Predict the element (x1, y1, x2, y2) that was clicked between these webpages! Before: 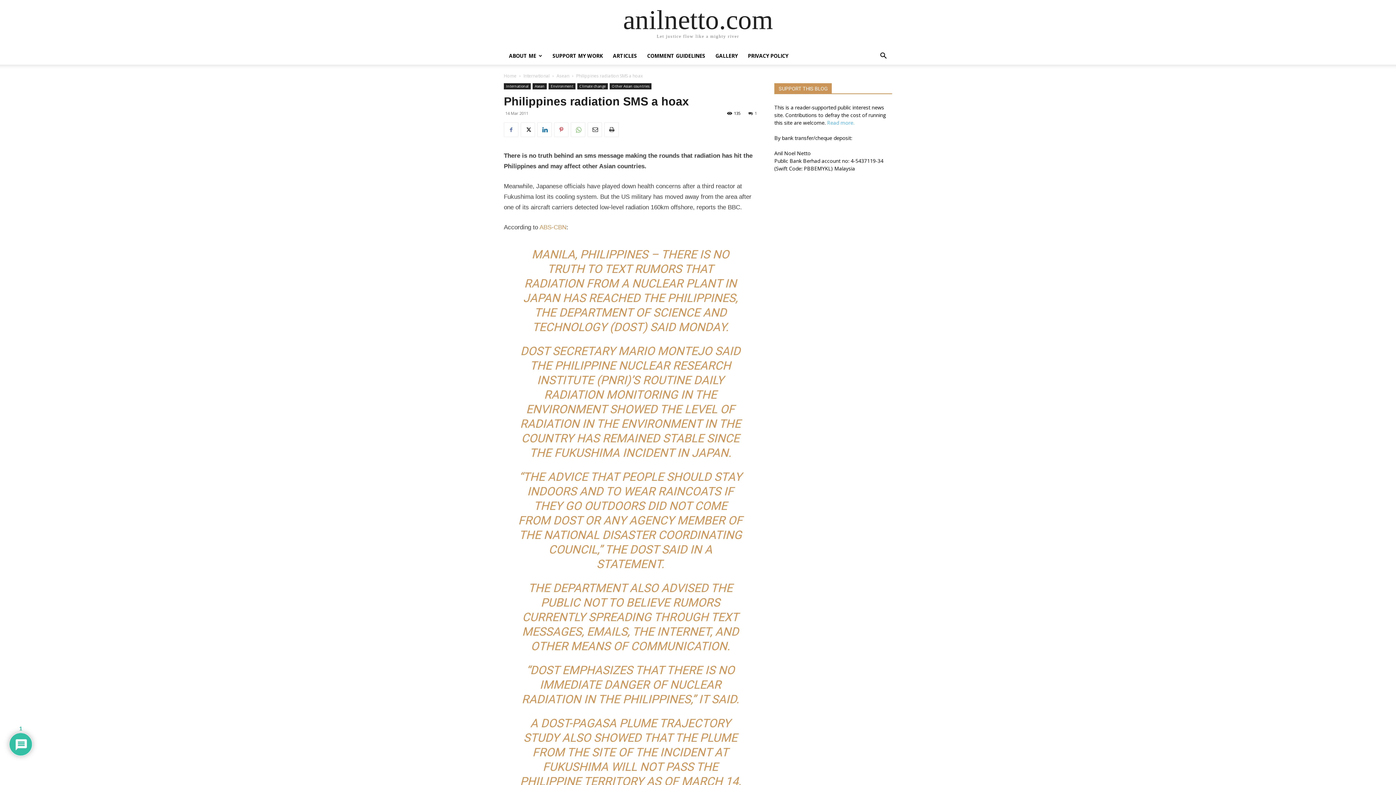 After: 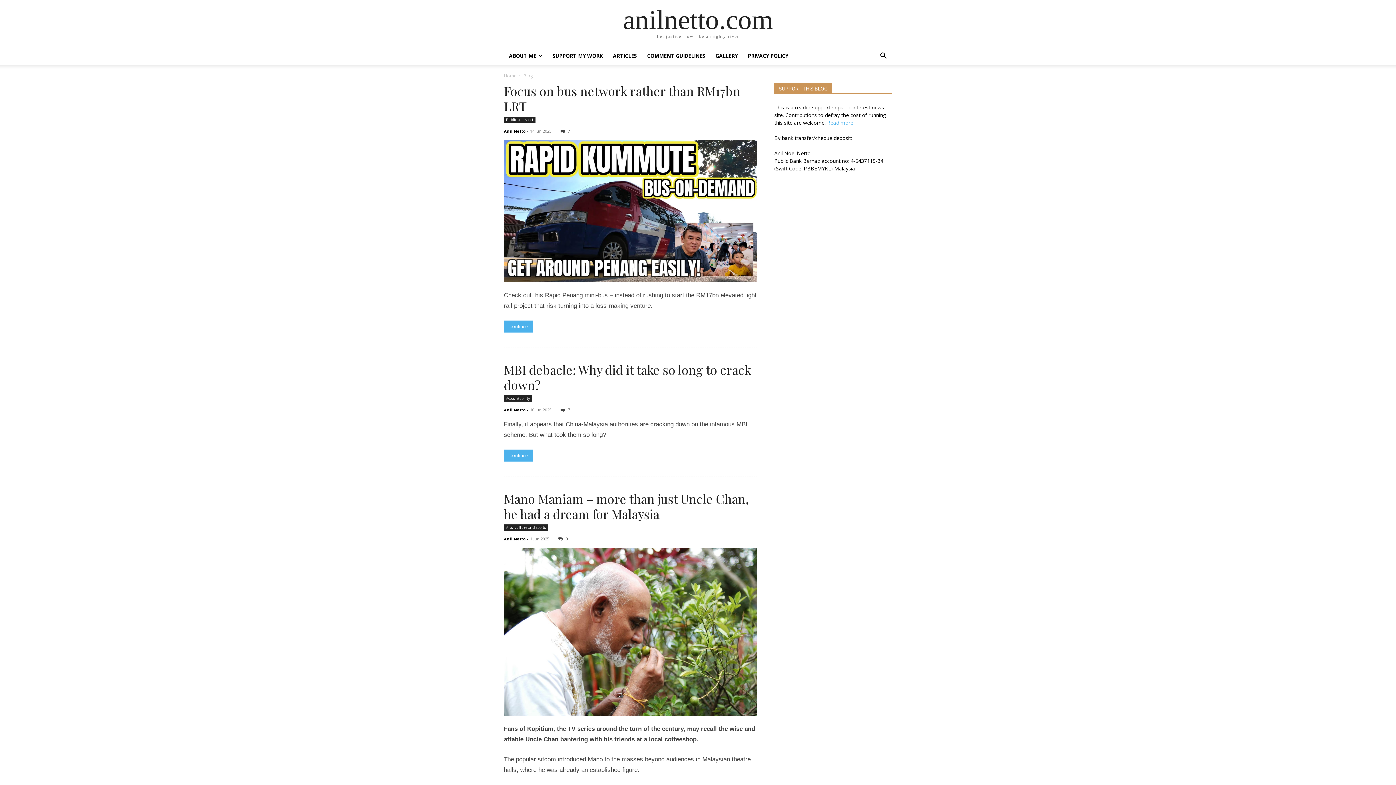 Action: label: anilnetto.com bbox: (623, 6, 773, 33)